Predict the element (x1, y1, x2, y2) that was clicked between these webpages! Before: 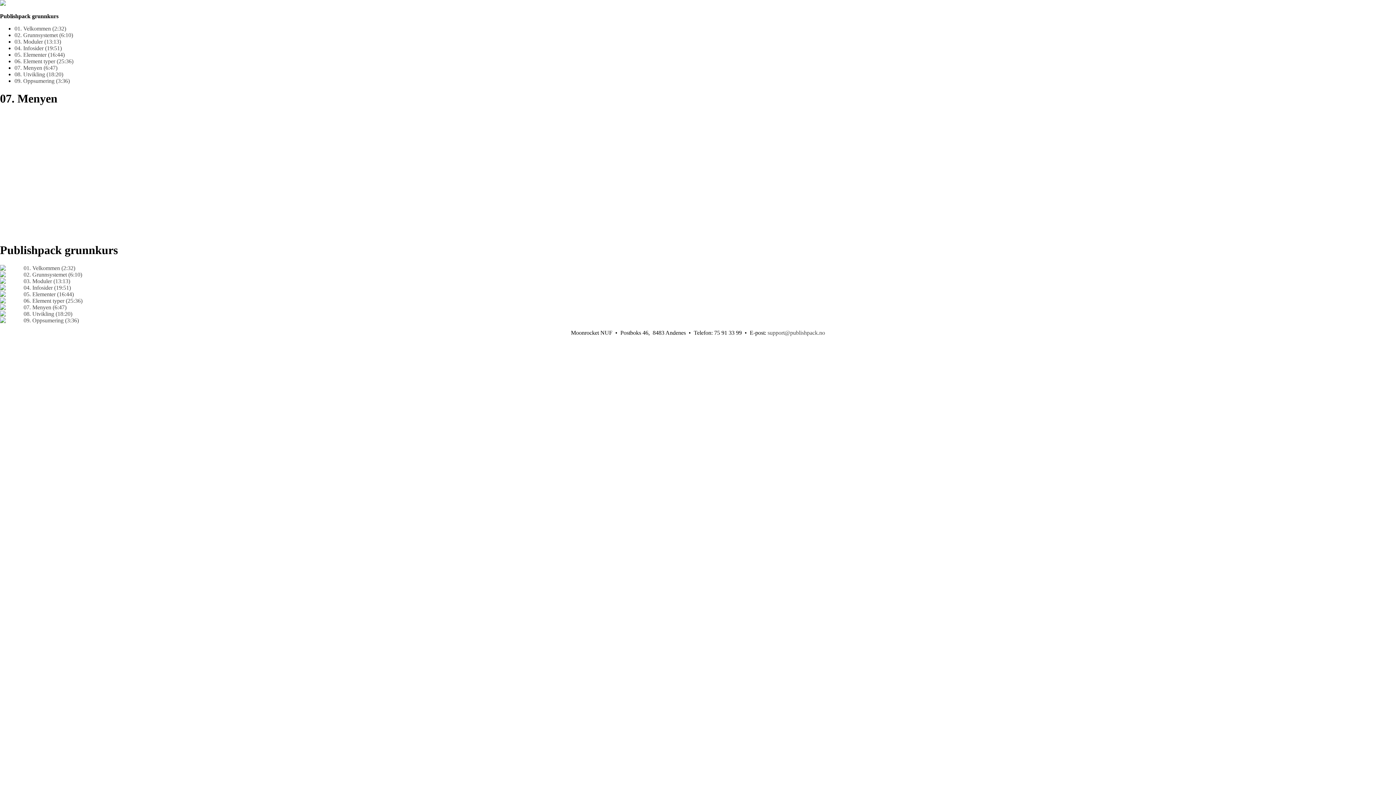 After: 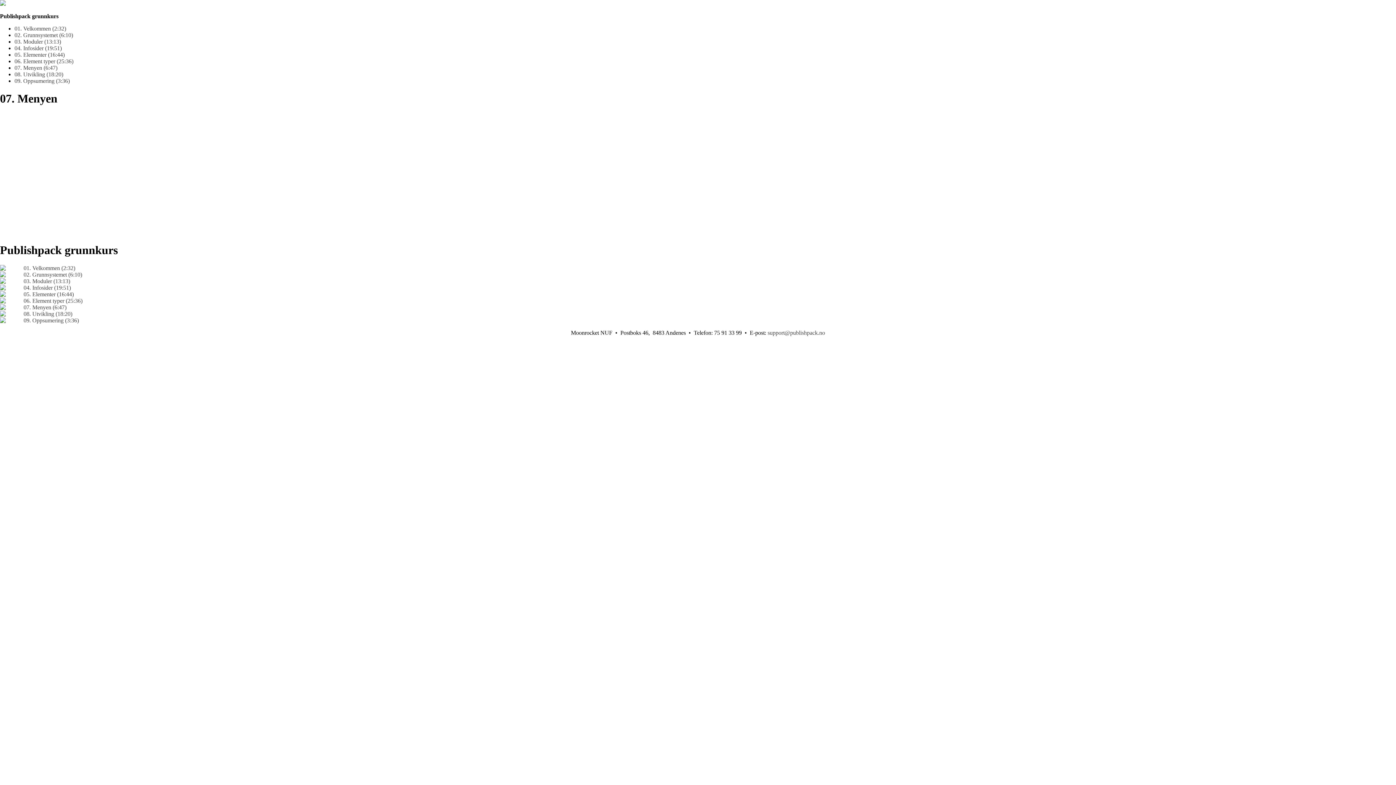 Action: bbox: (14, 64, 57, 70) label: 07. Menyen (6:47)